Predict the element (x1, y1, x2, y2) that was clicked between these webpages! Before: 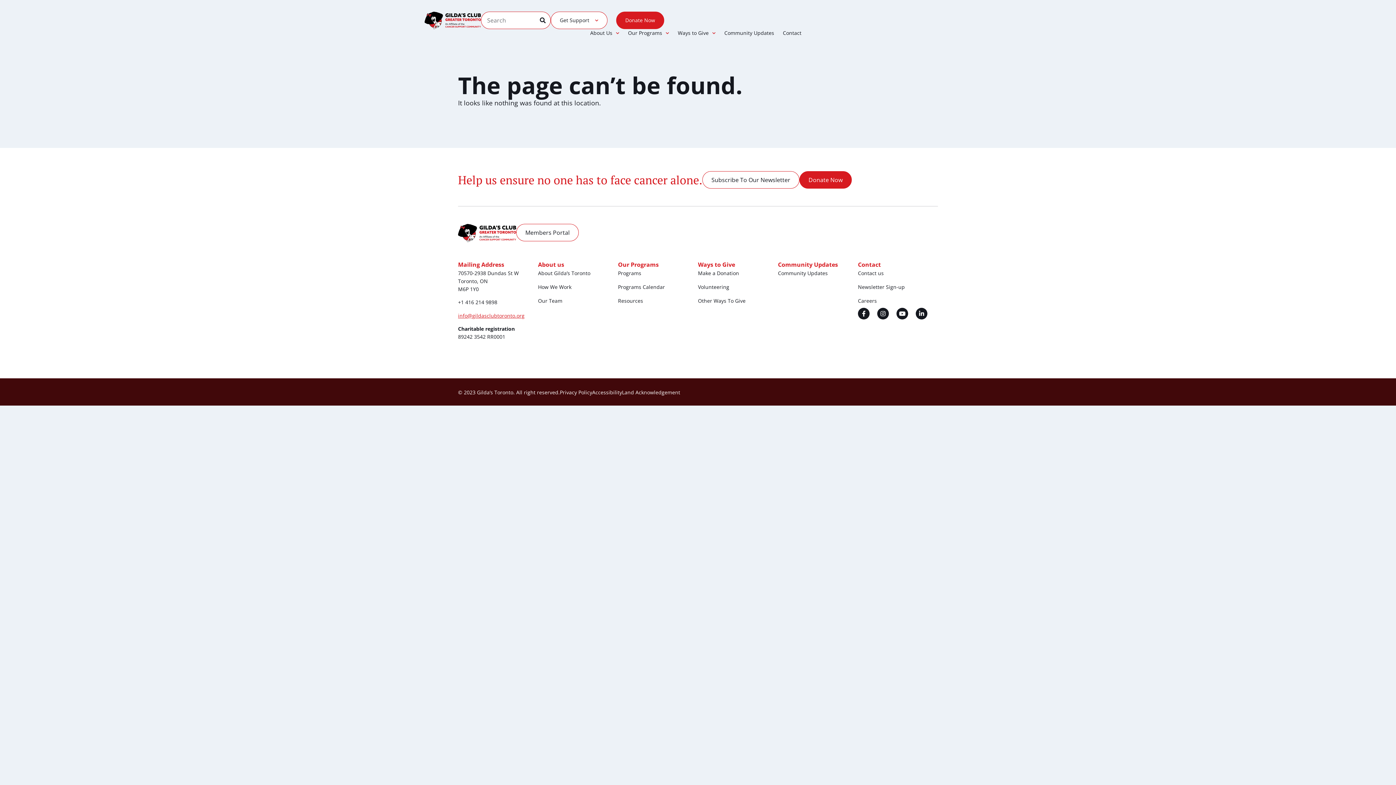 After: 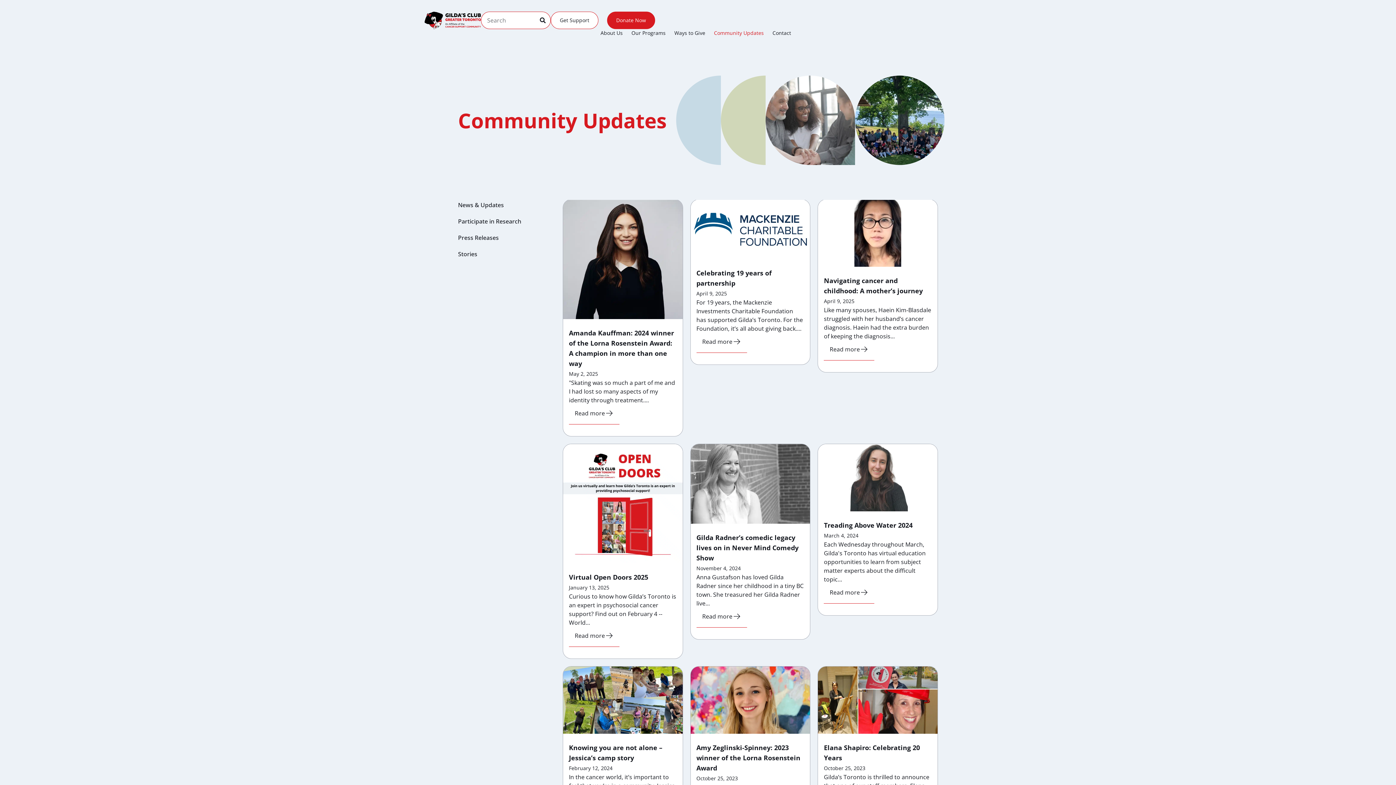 Action: label: Community Updates bbox: (778, 266, 858, 280)